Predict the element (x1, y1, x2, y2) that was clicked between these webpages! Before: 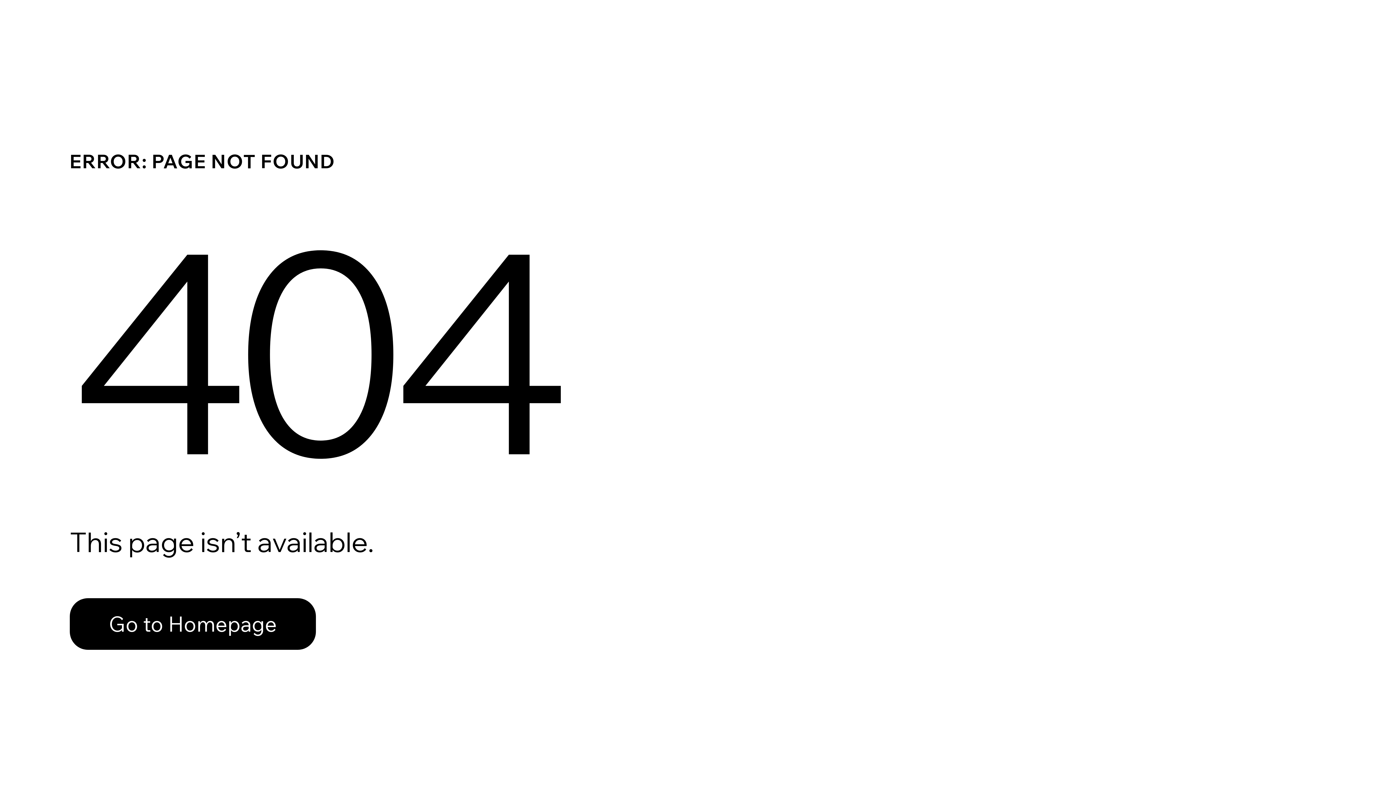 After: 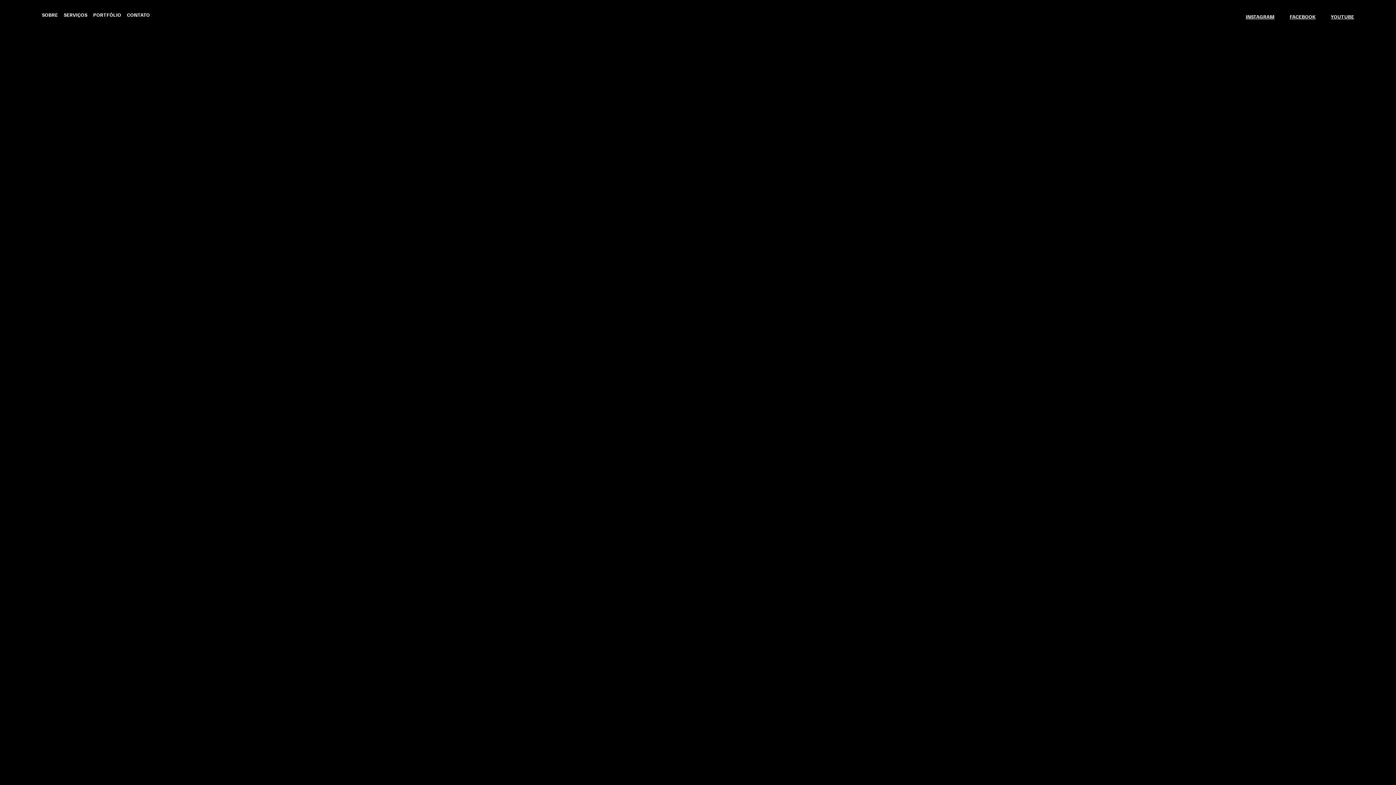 Action: label: Go to Homepage bbox: (69, 598, 316, 650)